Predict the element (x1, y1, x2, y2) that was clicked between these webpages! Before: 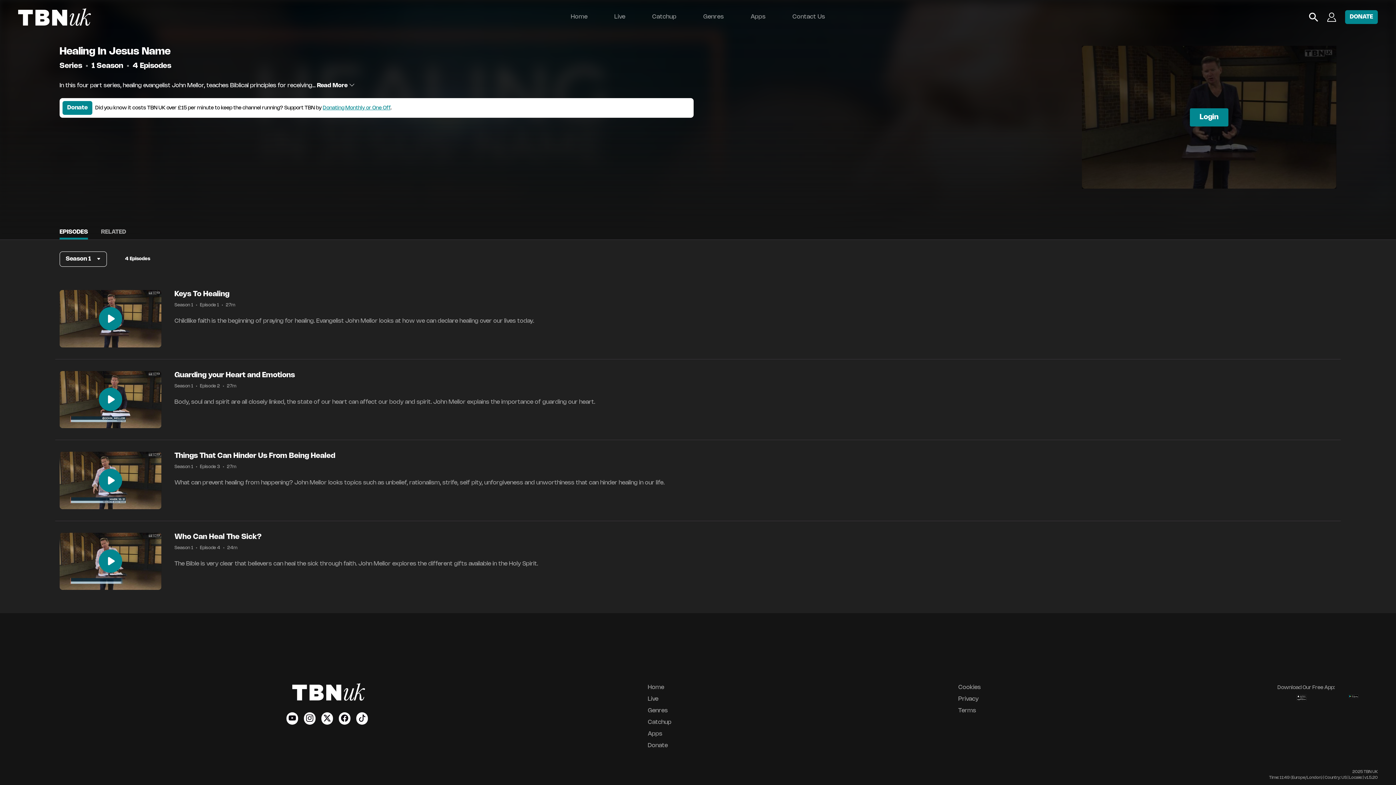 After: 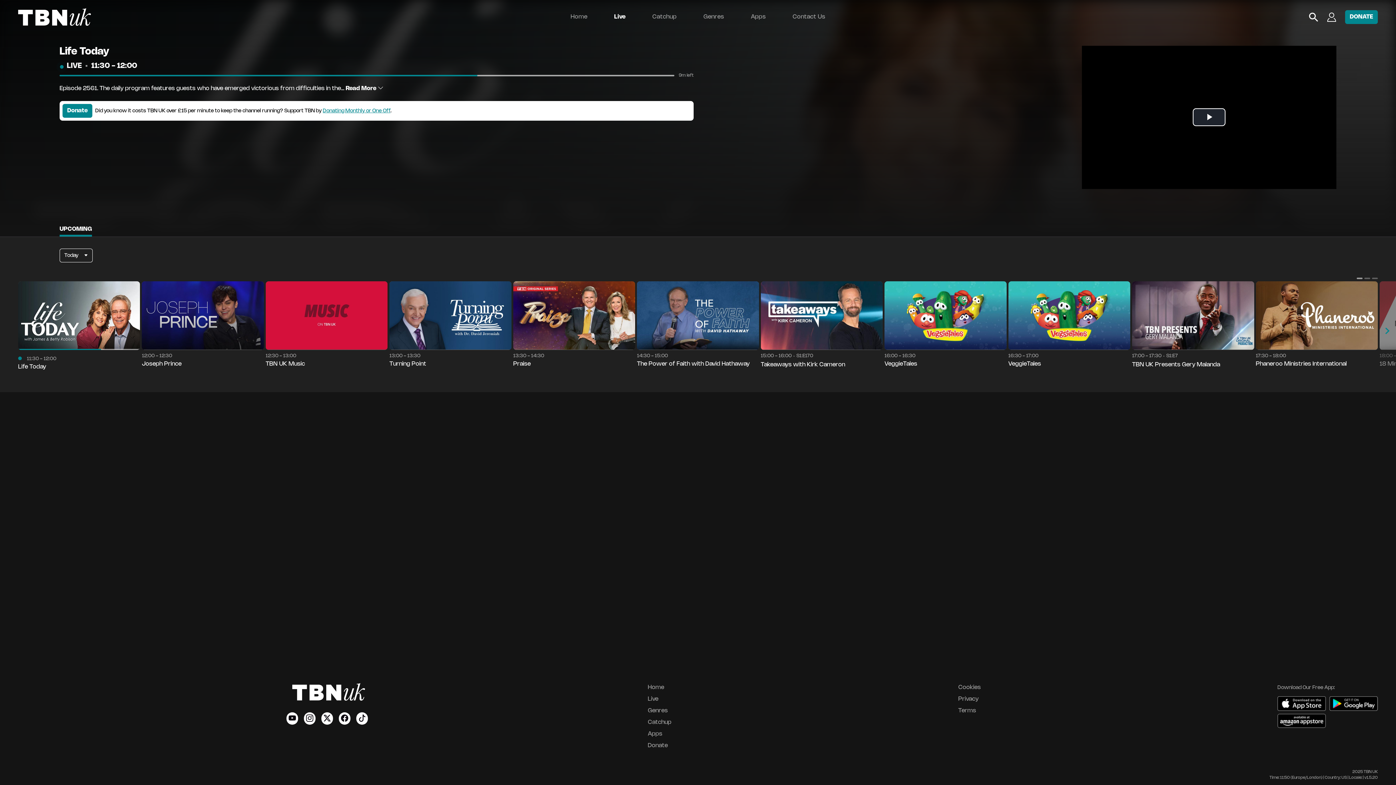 Action: bbox: (611, 10, 628, 23) label: Live